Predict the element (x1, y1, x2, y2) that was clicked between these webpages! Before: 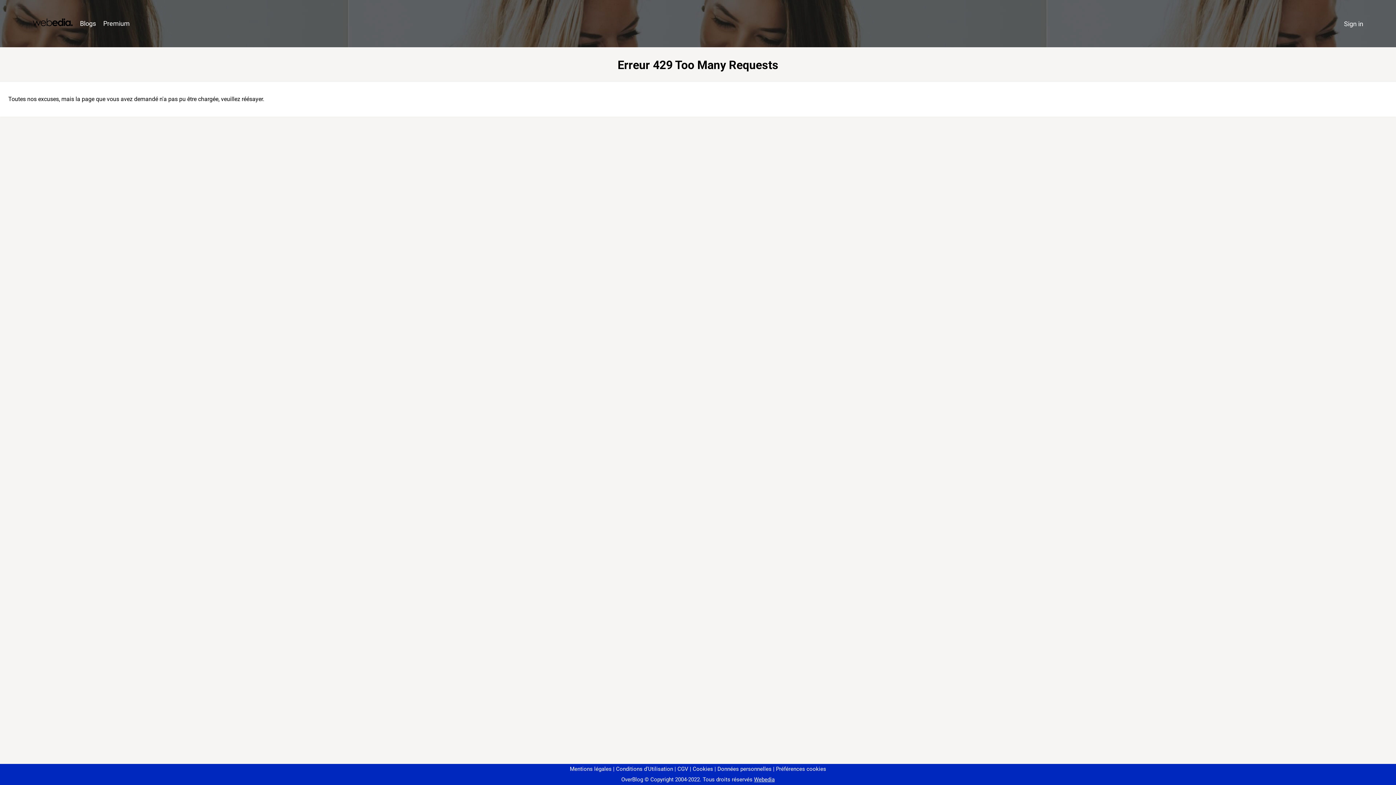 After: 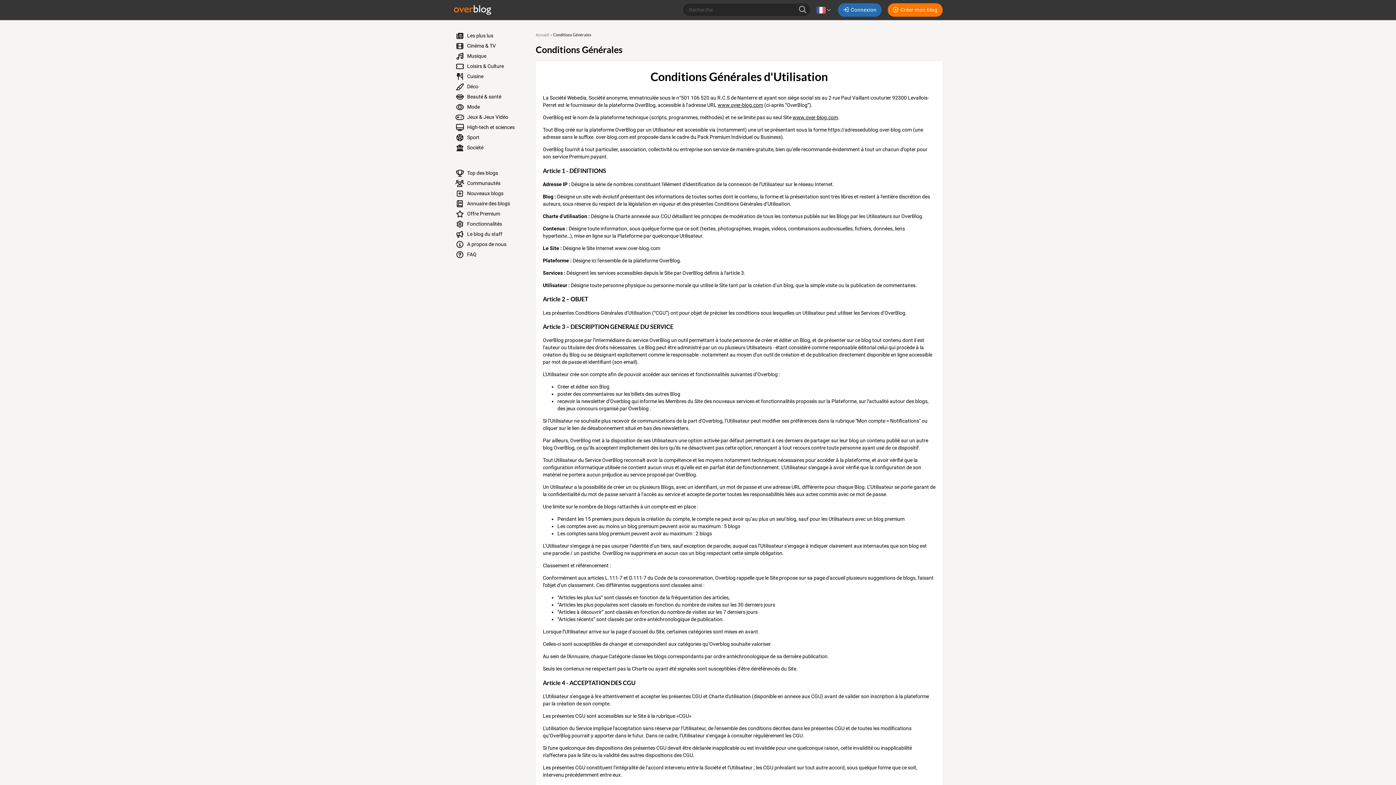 Action: bbox: (613, 766, 673, 772) label: Conditions d'Utilisation